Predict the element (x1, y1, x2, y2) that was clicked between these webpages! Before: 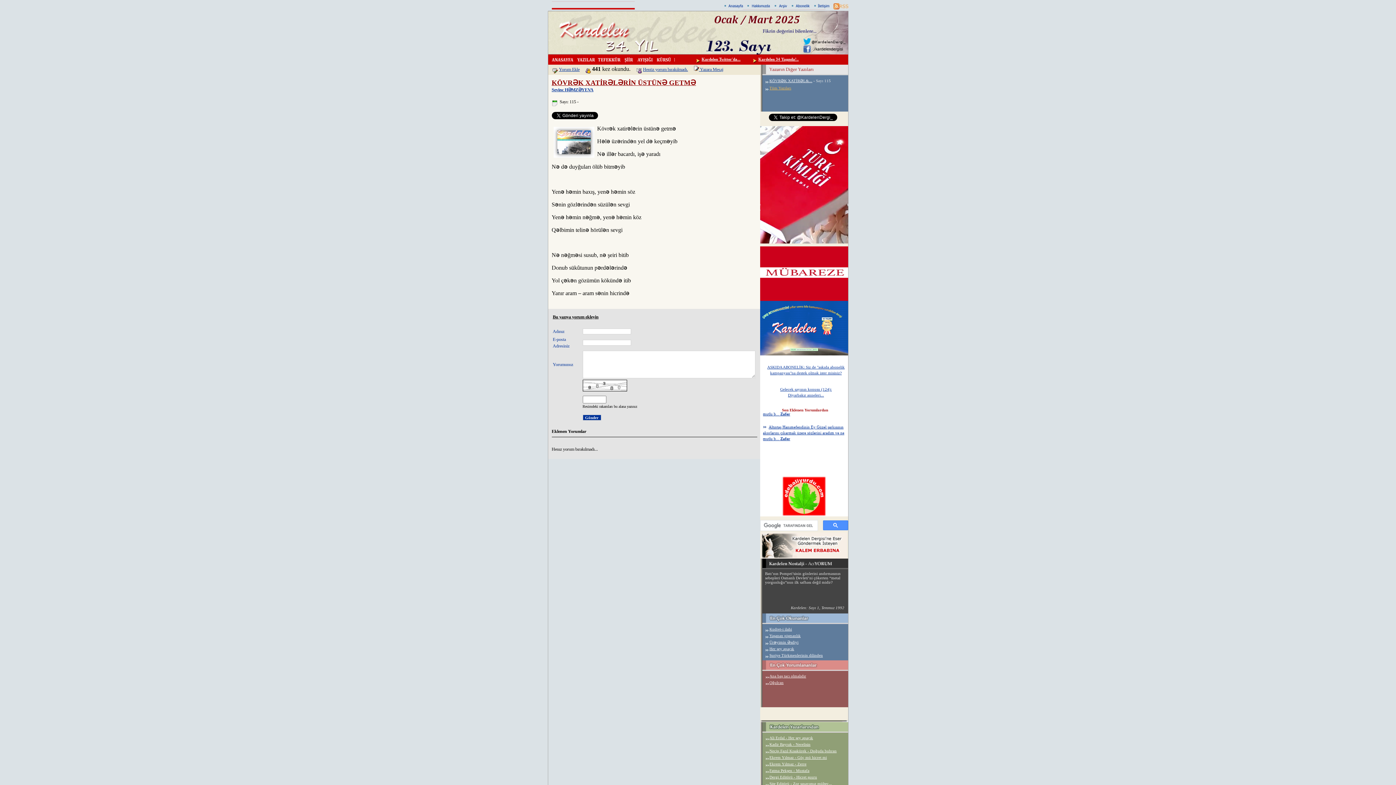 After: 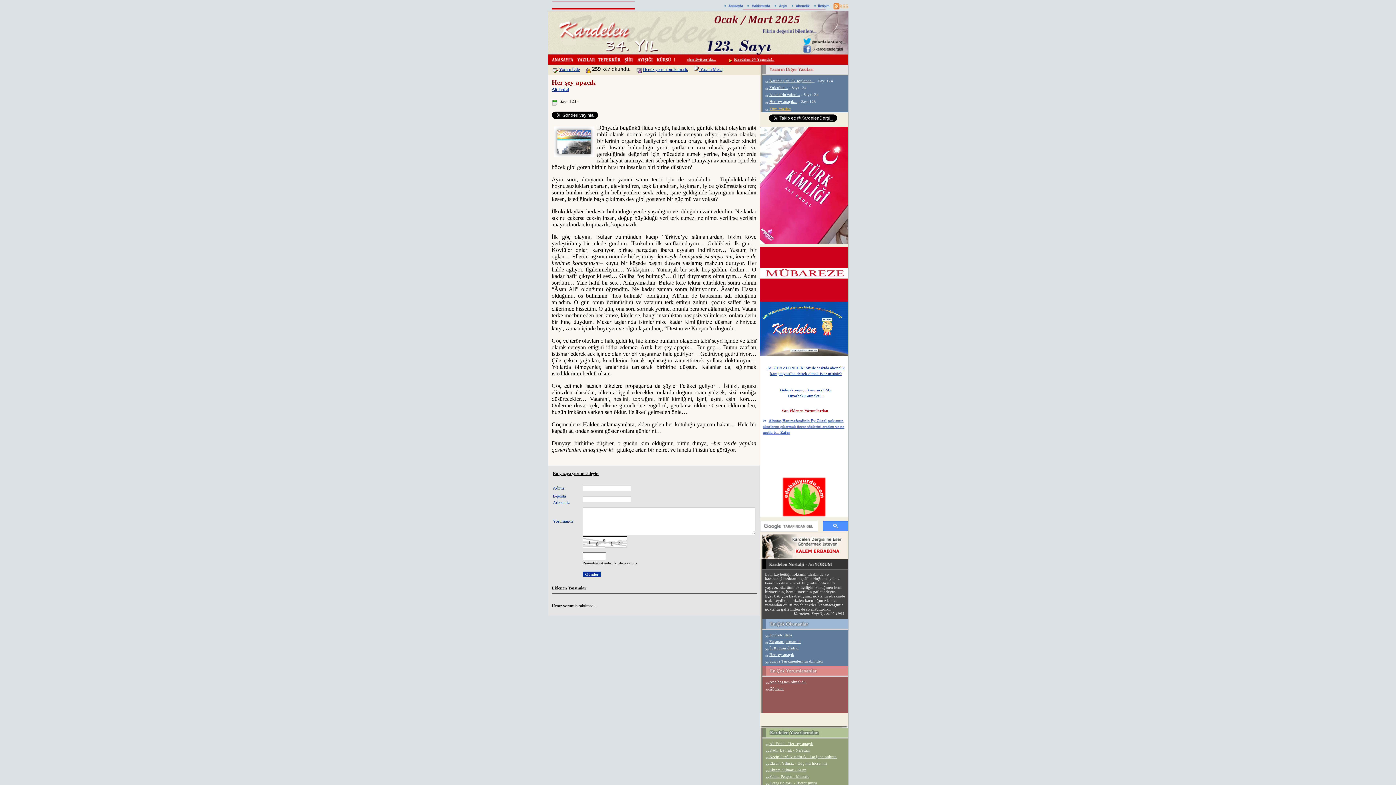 Action: label: Her şey apaçık bbox: (769, 646, 794, 651)